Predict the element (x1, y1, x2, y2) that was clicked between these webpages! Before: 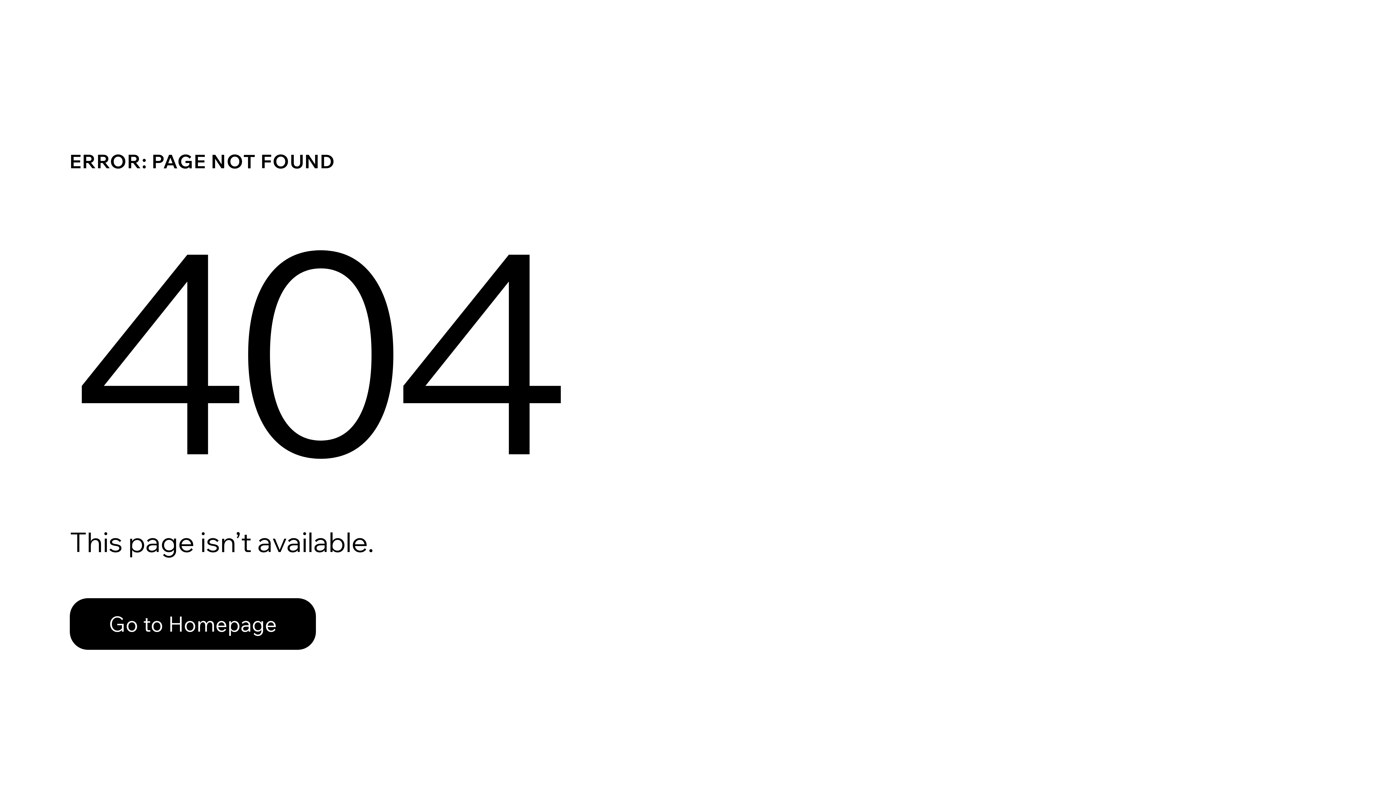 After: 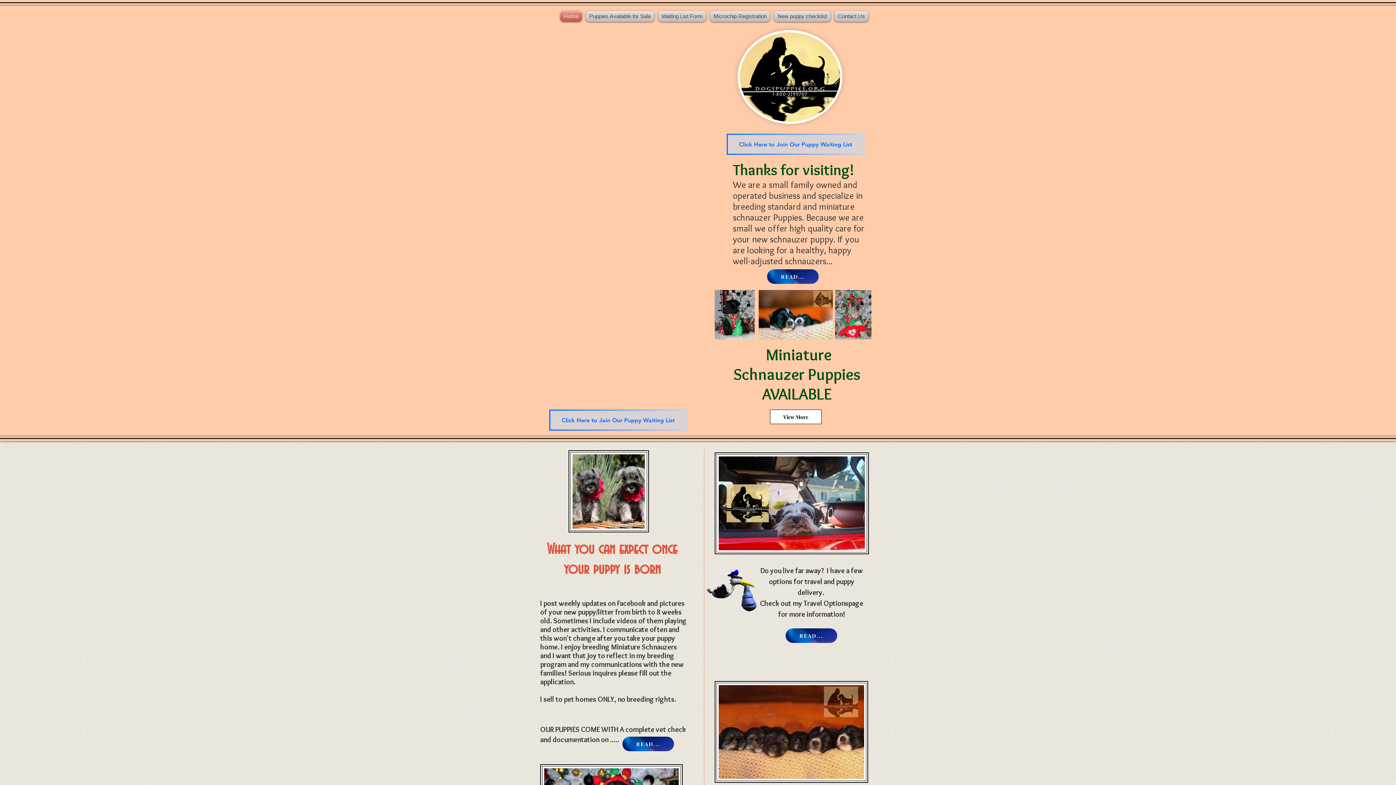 Action: label: Go to Homepage bbox: (69, 598, 316, 650)